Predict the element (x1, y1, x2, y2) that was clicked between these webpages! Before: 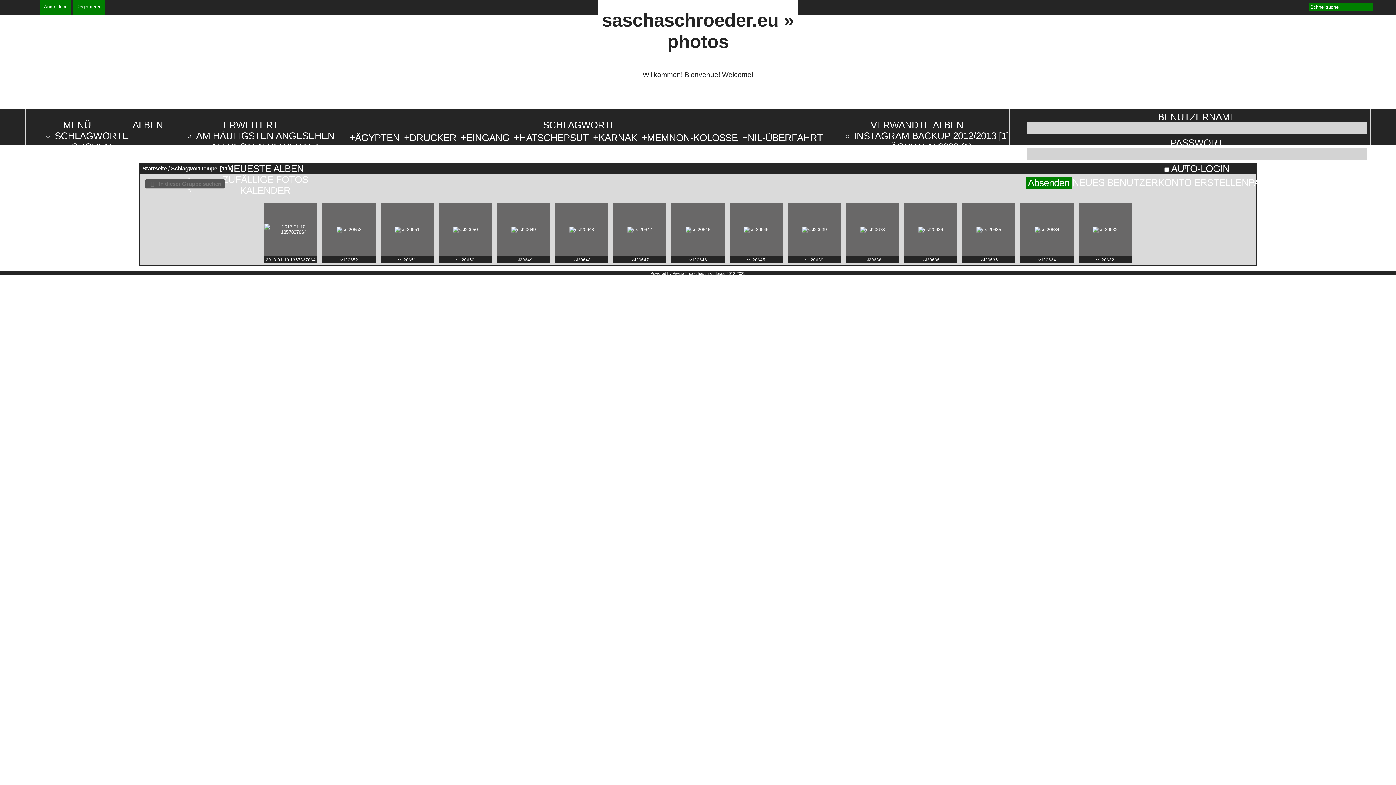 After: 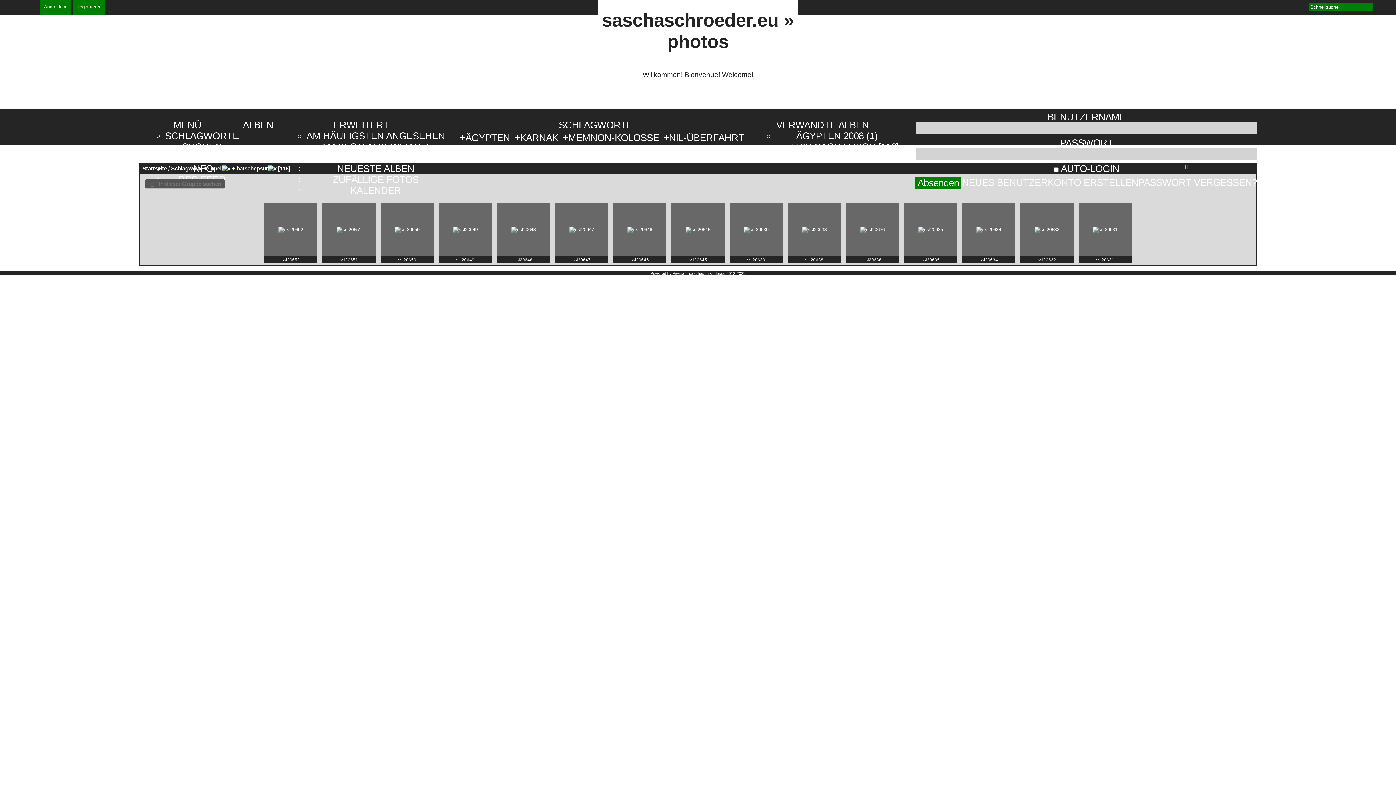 Action: bbox: (514, 132, 588, 143) label: +HATSCHEPSUT